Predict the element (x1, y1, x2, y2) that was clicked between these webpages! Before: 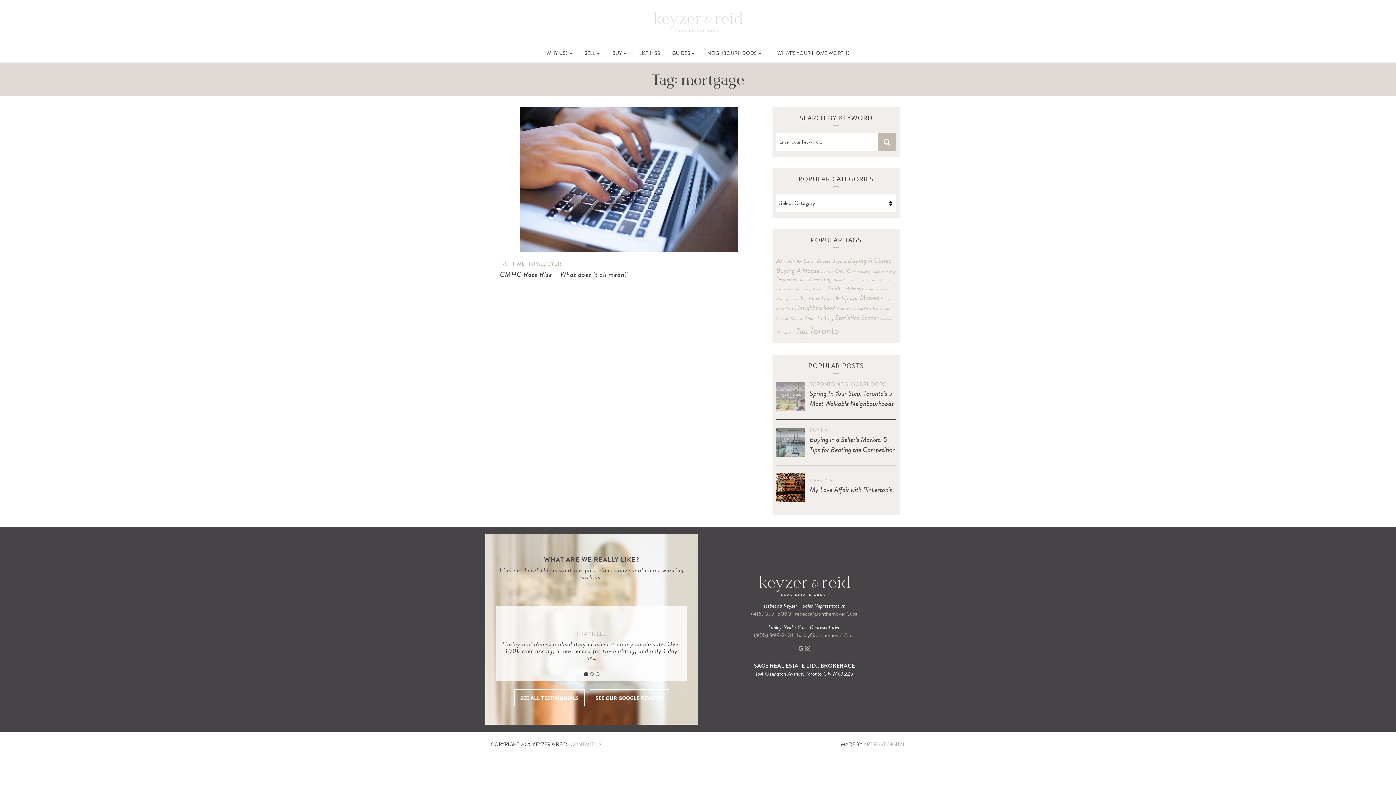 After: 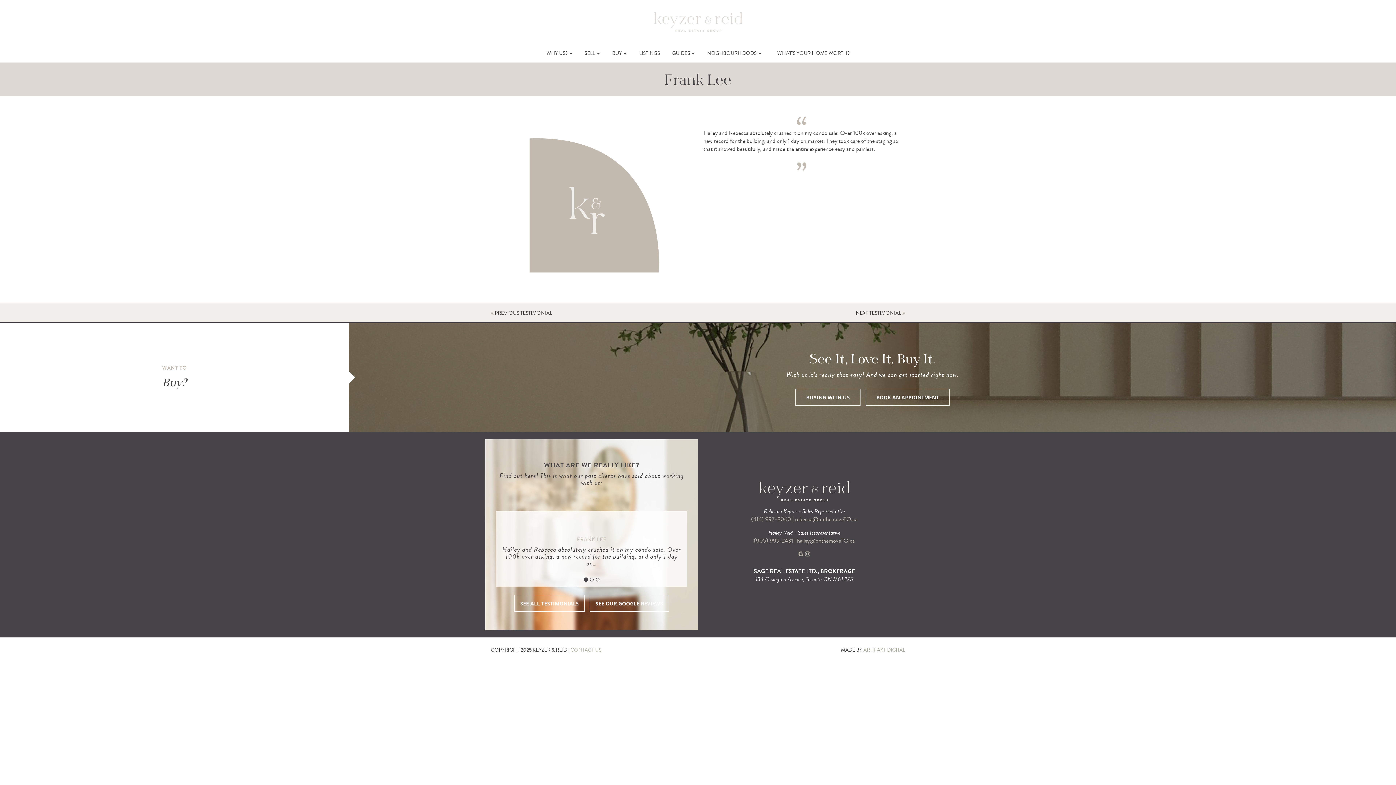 Action: bbox: (577, 630, 606, 638) label: FRANK LEE